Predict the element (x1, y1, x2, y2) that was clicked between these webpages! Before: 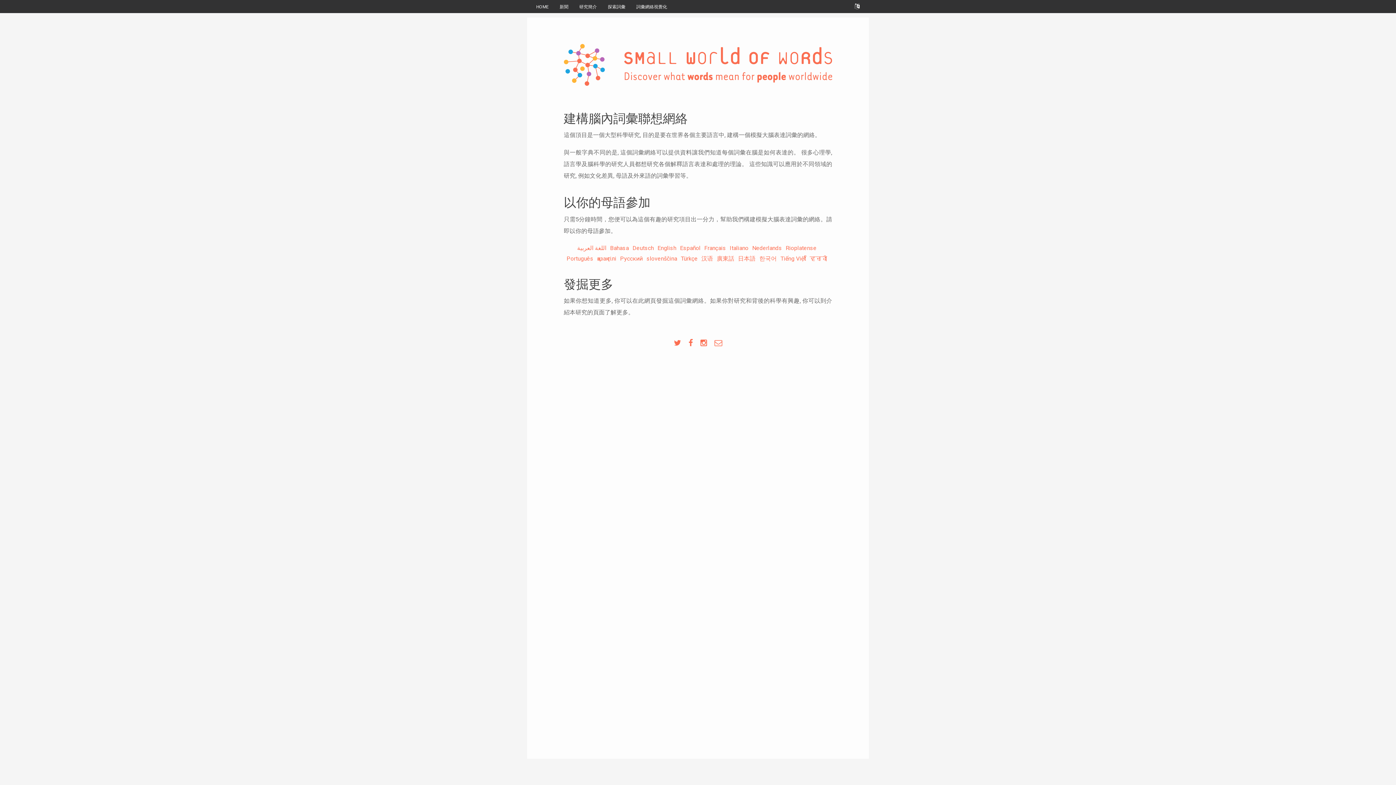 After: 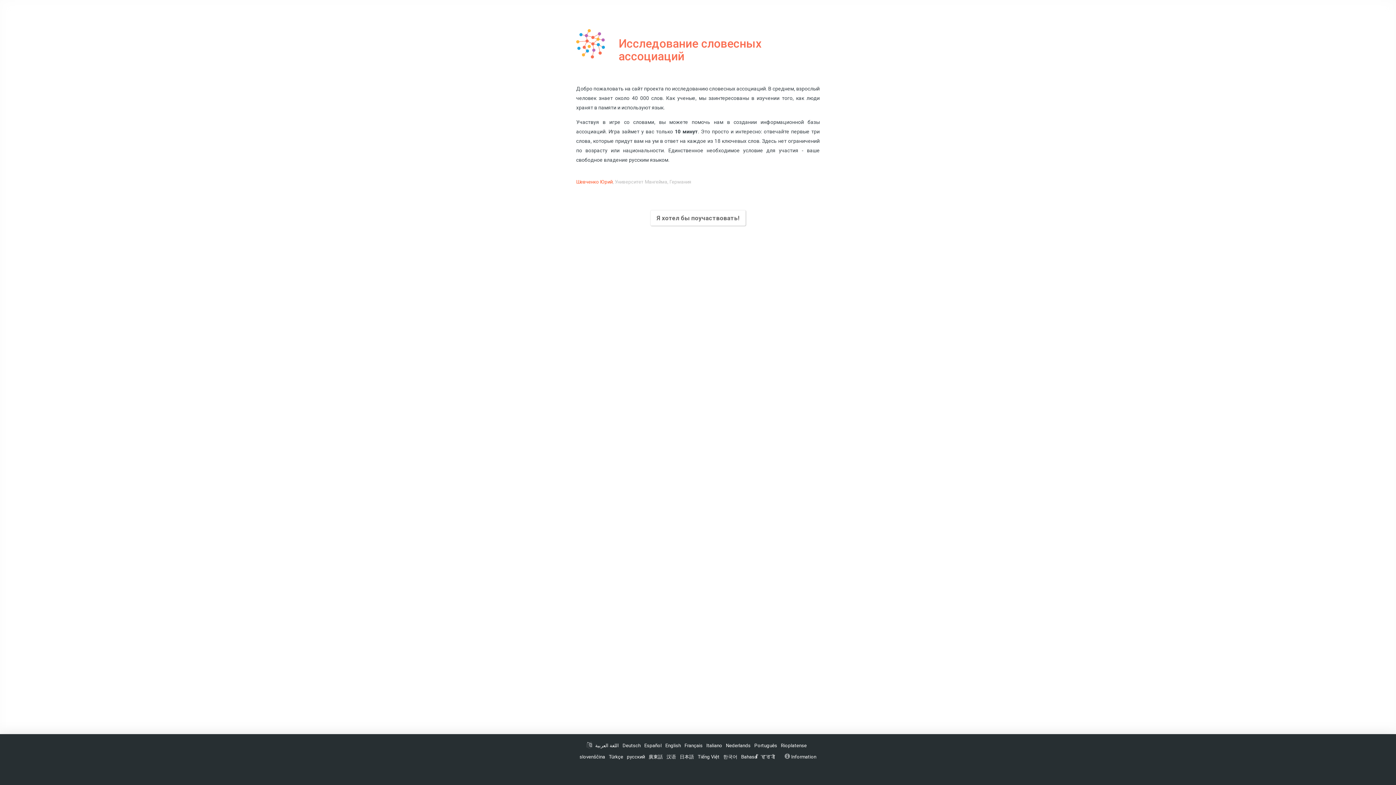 Action: bbox: (620, 255, 644, 262) label: Pусский